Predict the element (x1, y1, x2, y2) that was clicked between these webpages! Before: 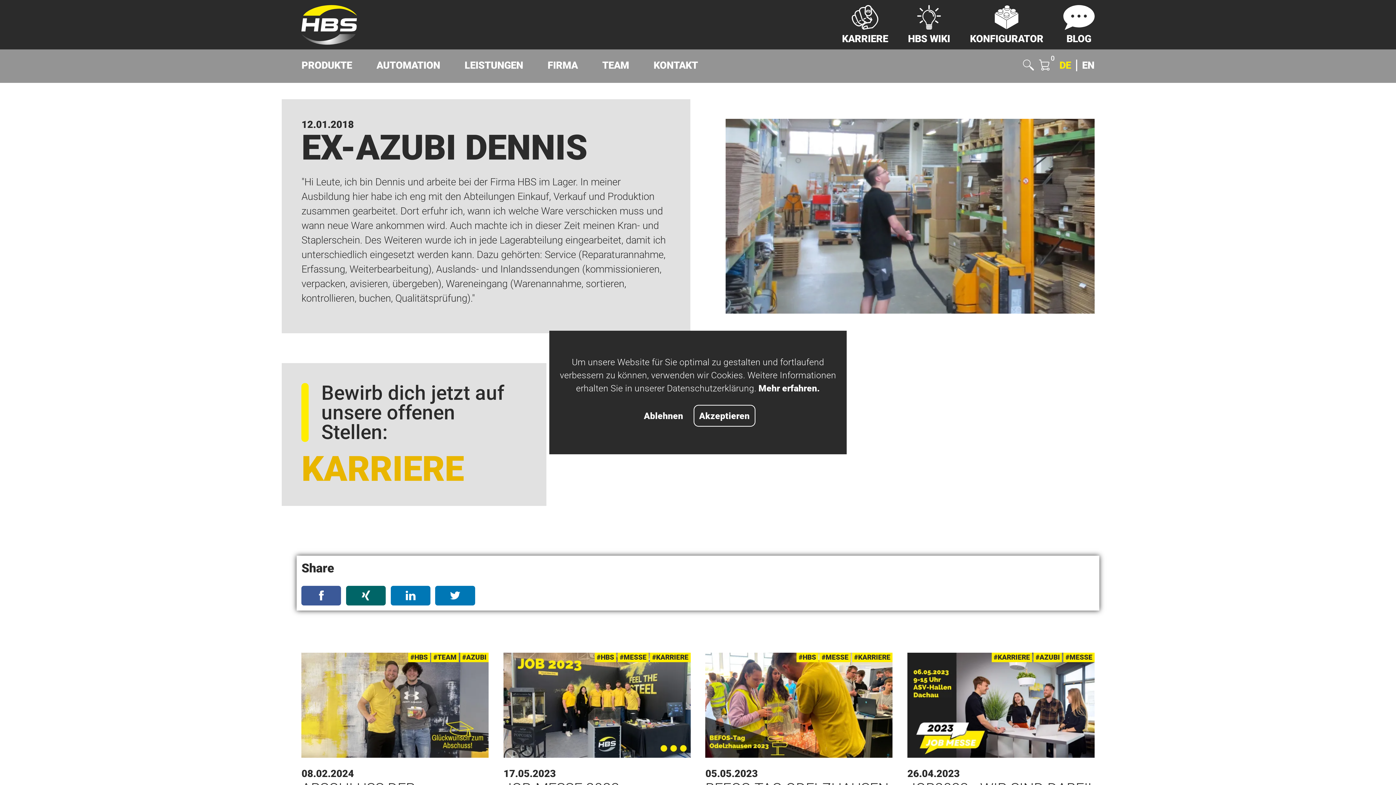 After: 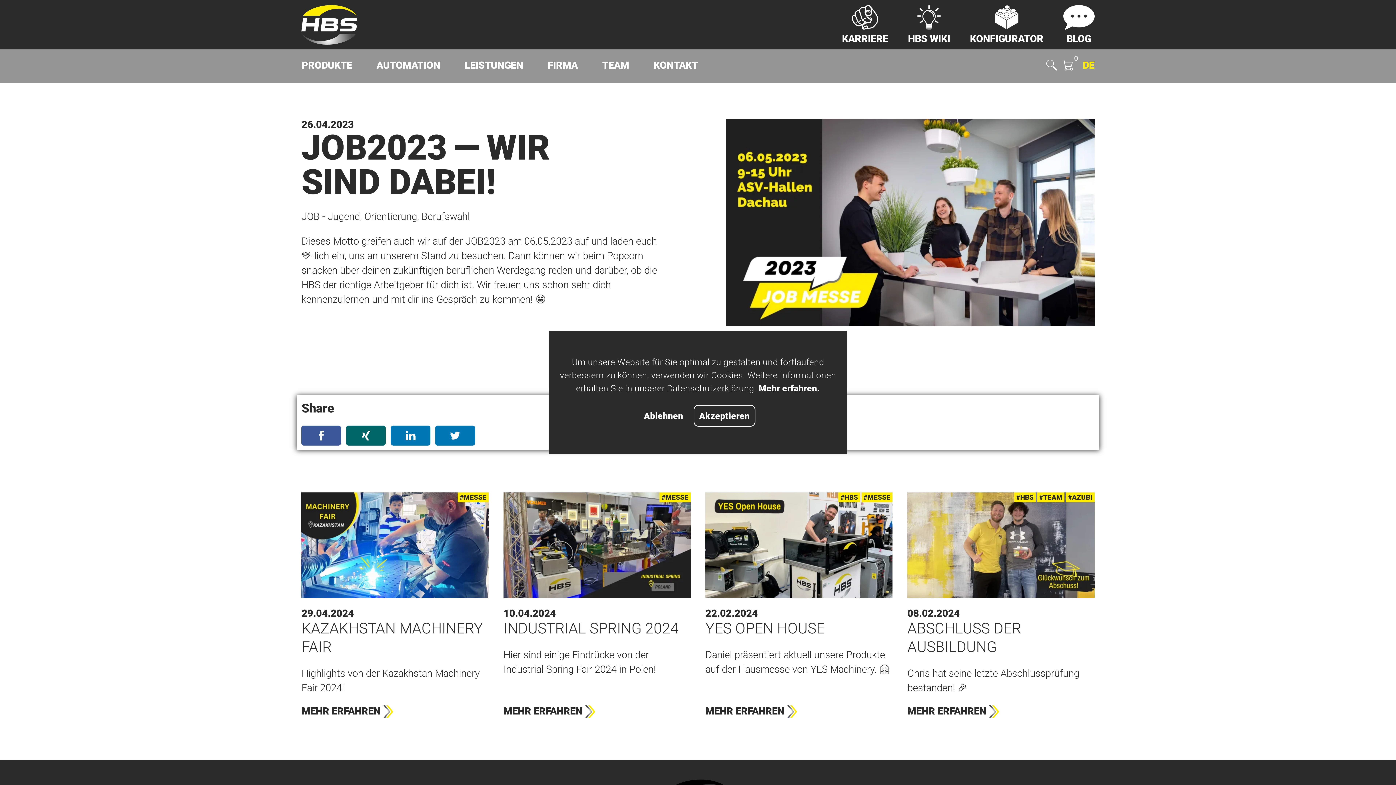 Action: bbox: (907, 652, 1094, 758)